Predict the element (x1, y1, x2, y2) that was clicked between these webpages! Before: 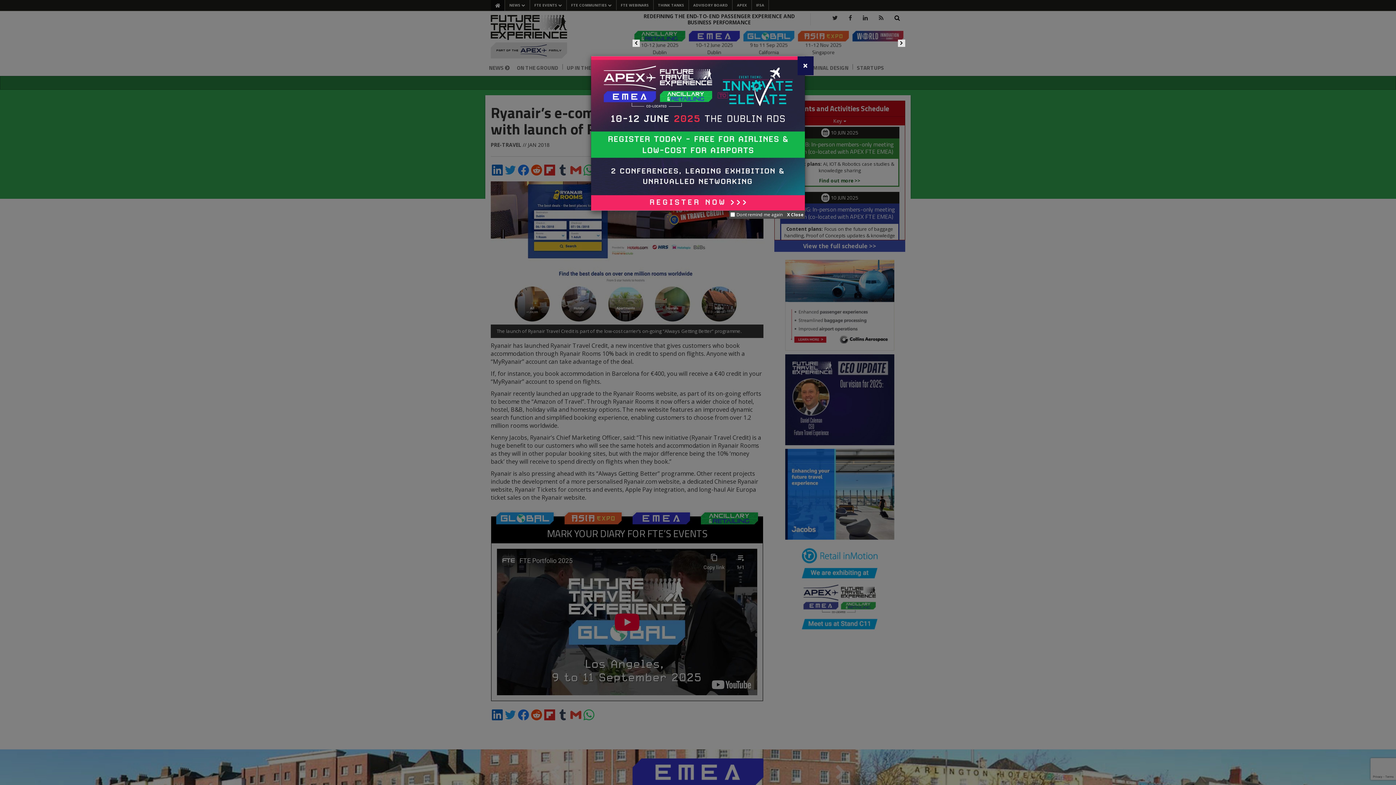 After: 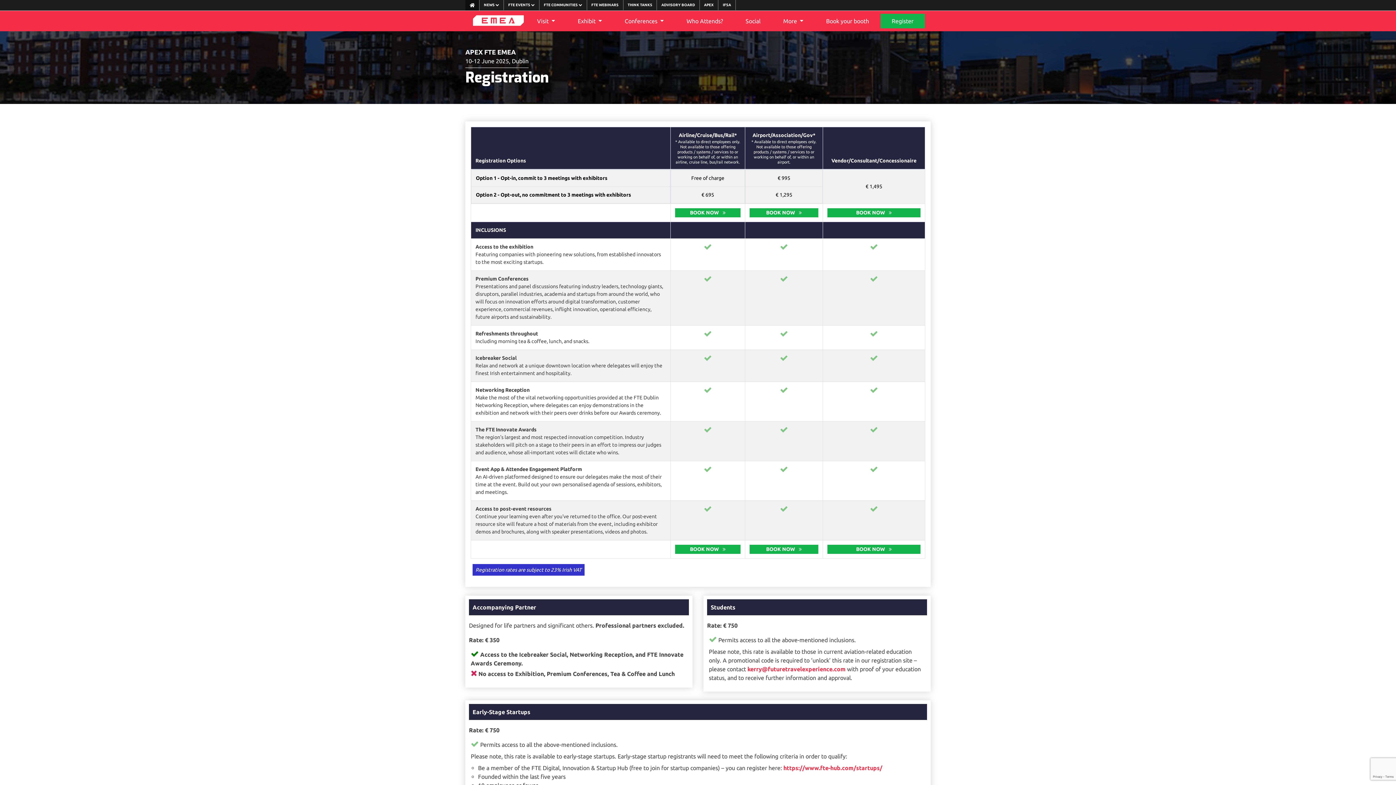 Action: bbox: (591, 56, 805, 210)